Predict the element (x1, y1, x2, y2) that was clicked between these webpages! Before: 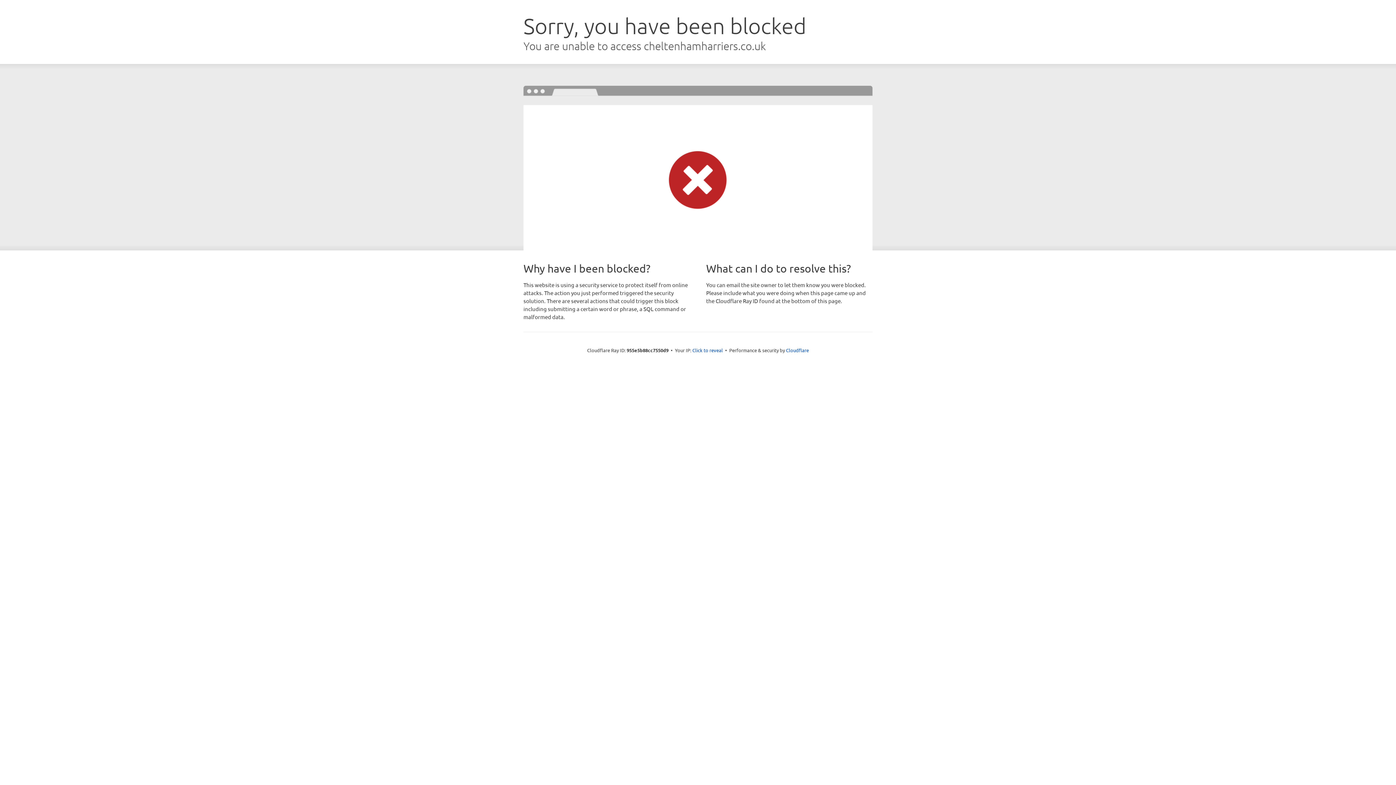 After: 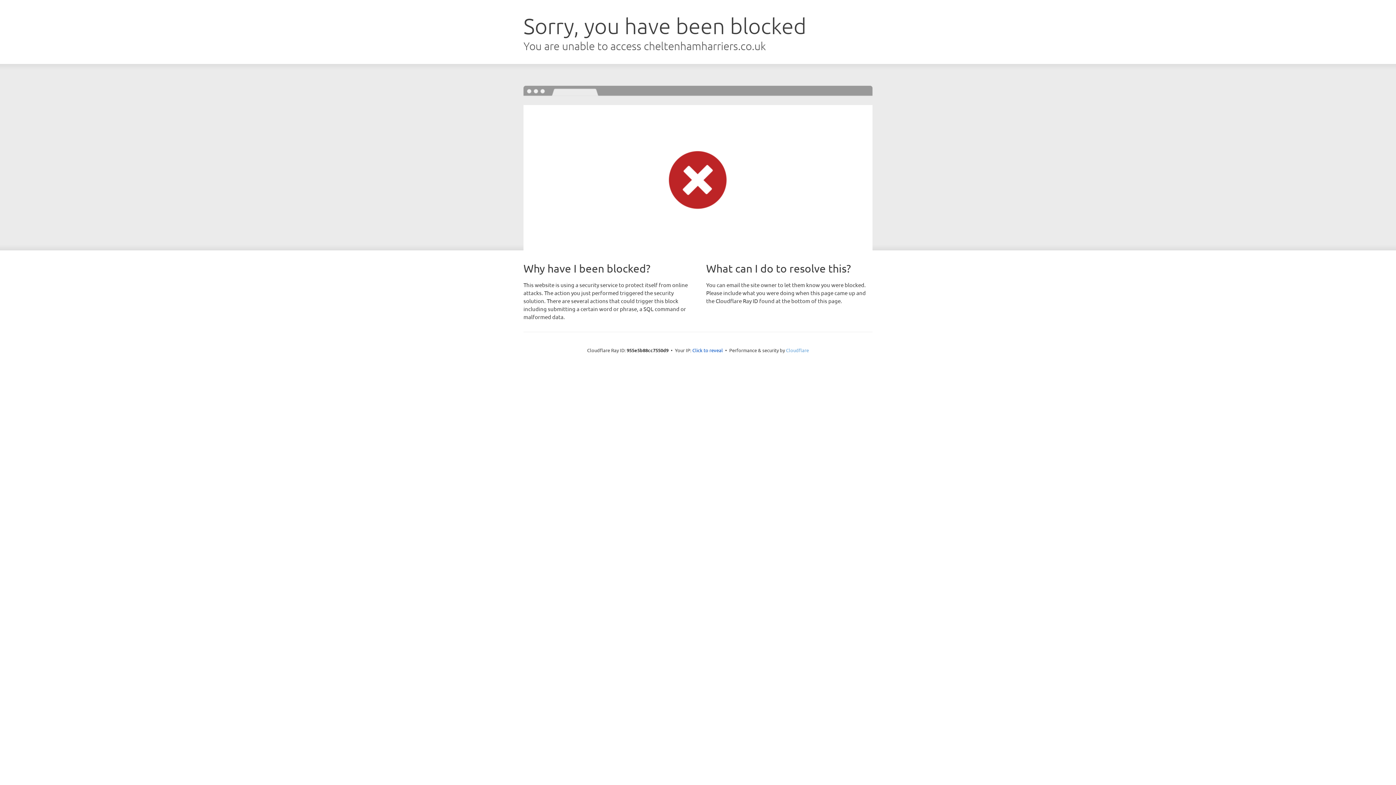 Action: label: Cloudflare bbox: (786, 347, 809, 353)